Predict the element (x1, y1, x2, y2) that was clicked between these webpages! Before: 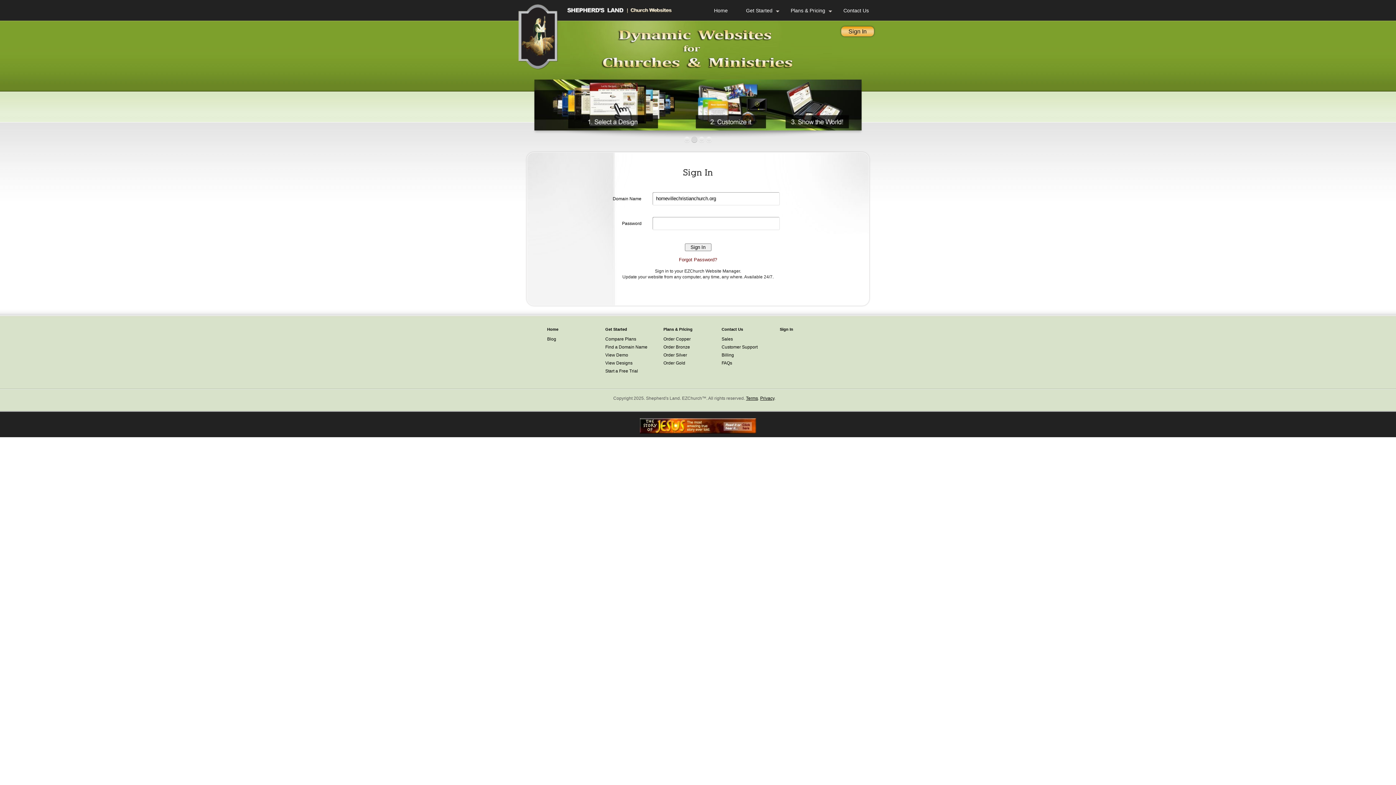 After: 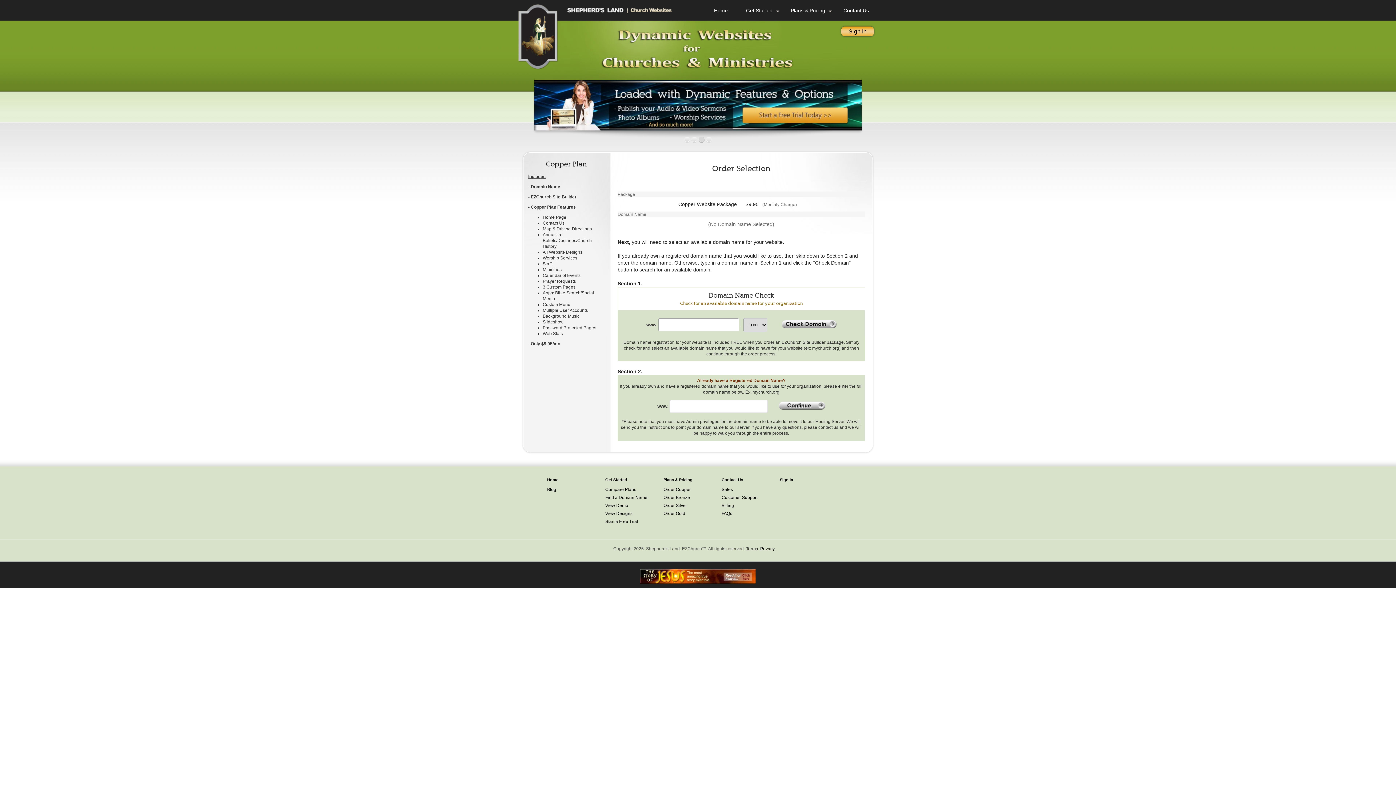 Action: label: Order Copper bbox: (663, 336, 721, 342)